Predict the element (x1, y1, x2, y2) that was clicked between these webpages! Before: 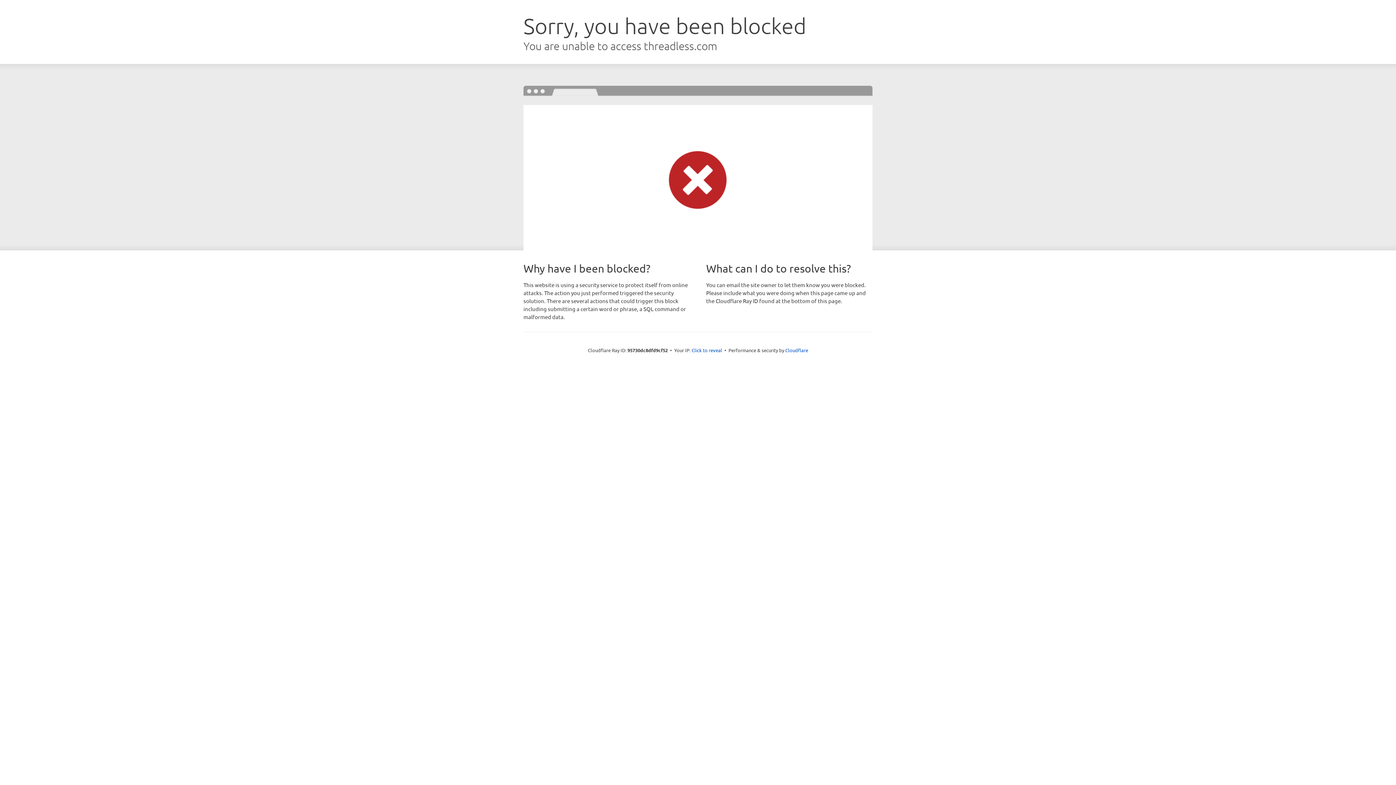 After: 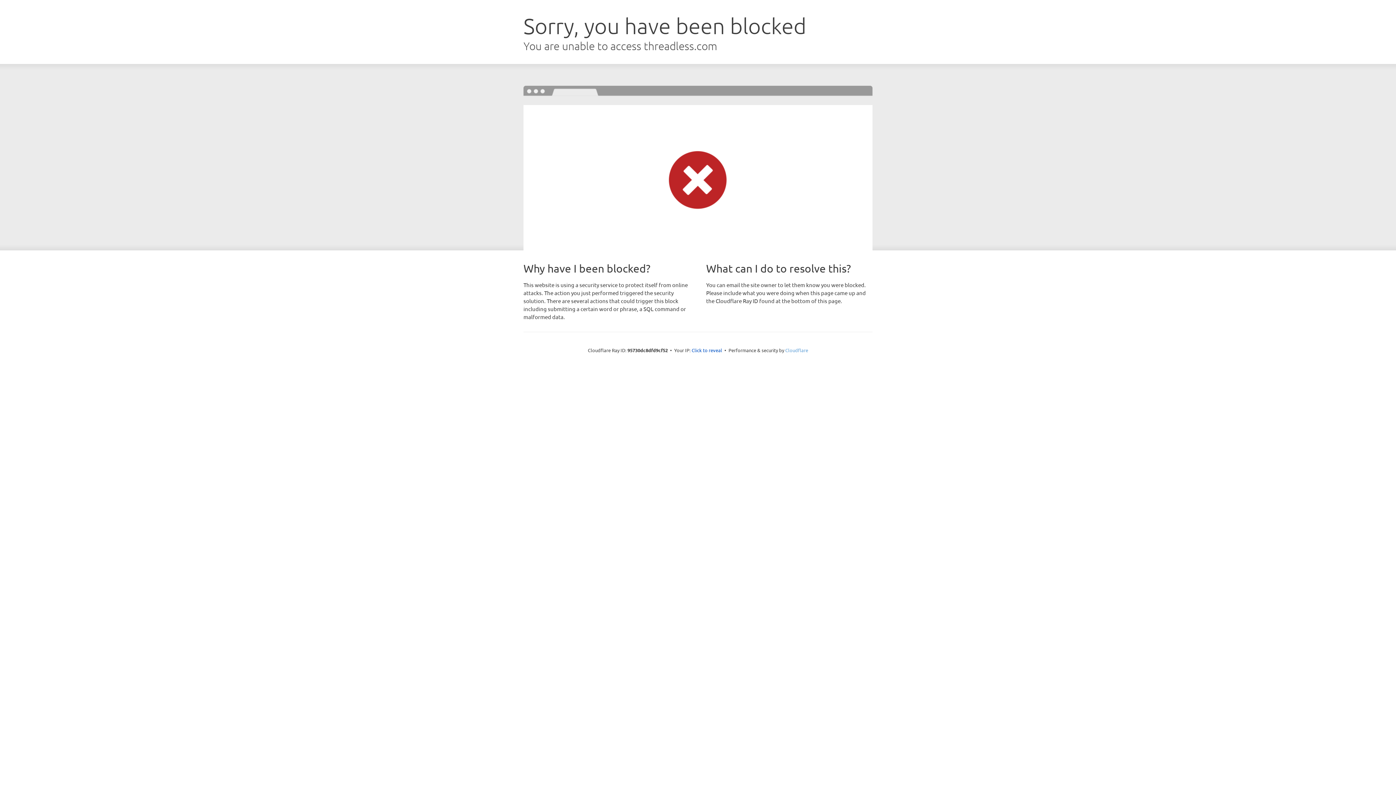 Action: label: Cloudflare bbox: (785, 347, 808, 353)